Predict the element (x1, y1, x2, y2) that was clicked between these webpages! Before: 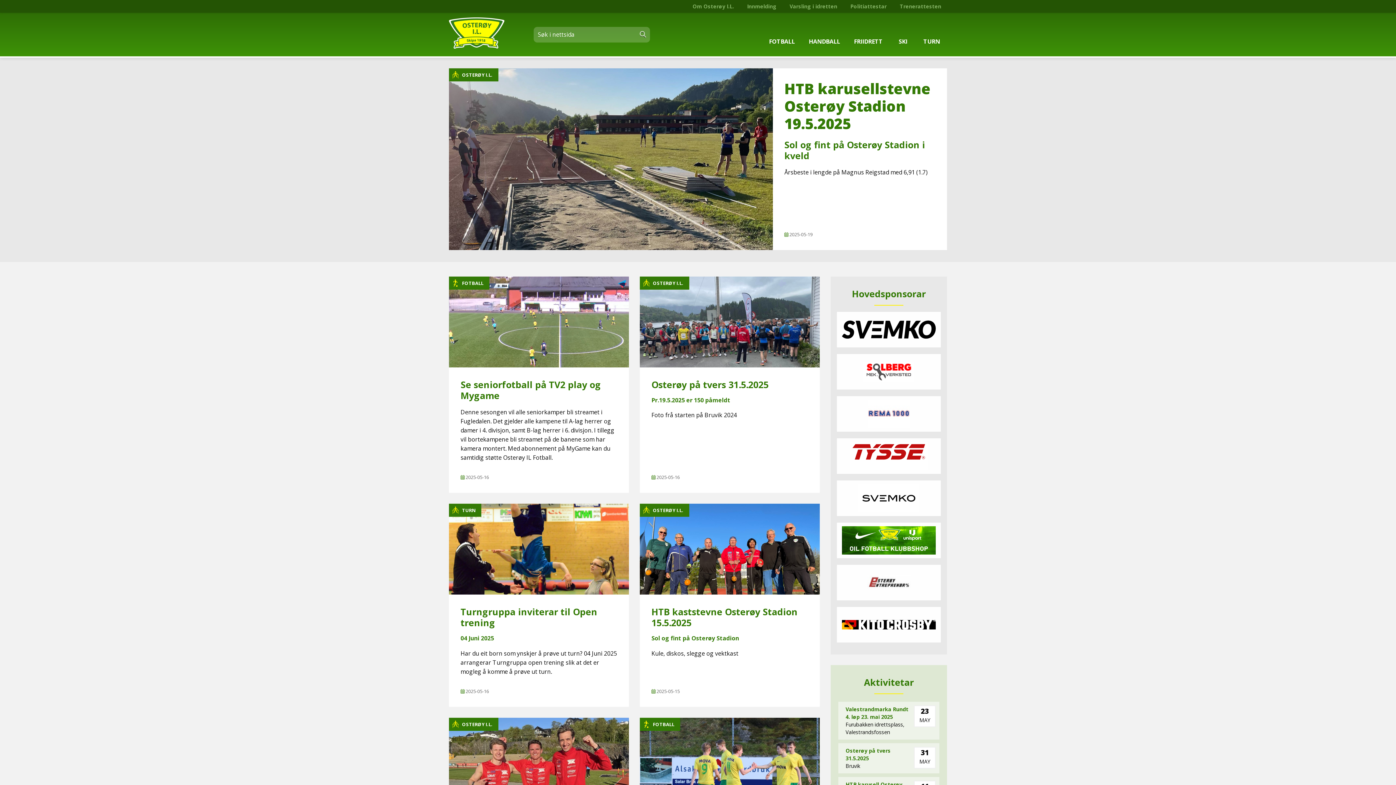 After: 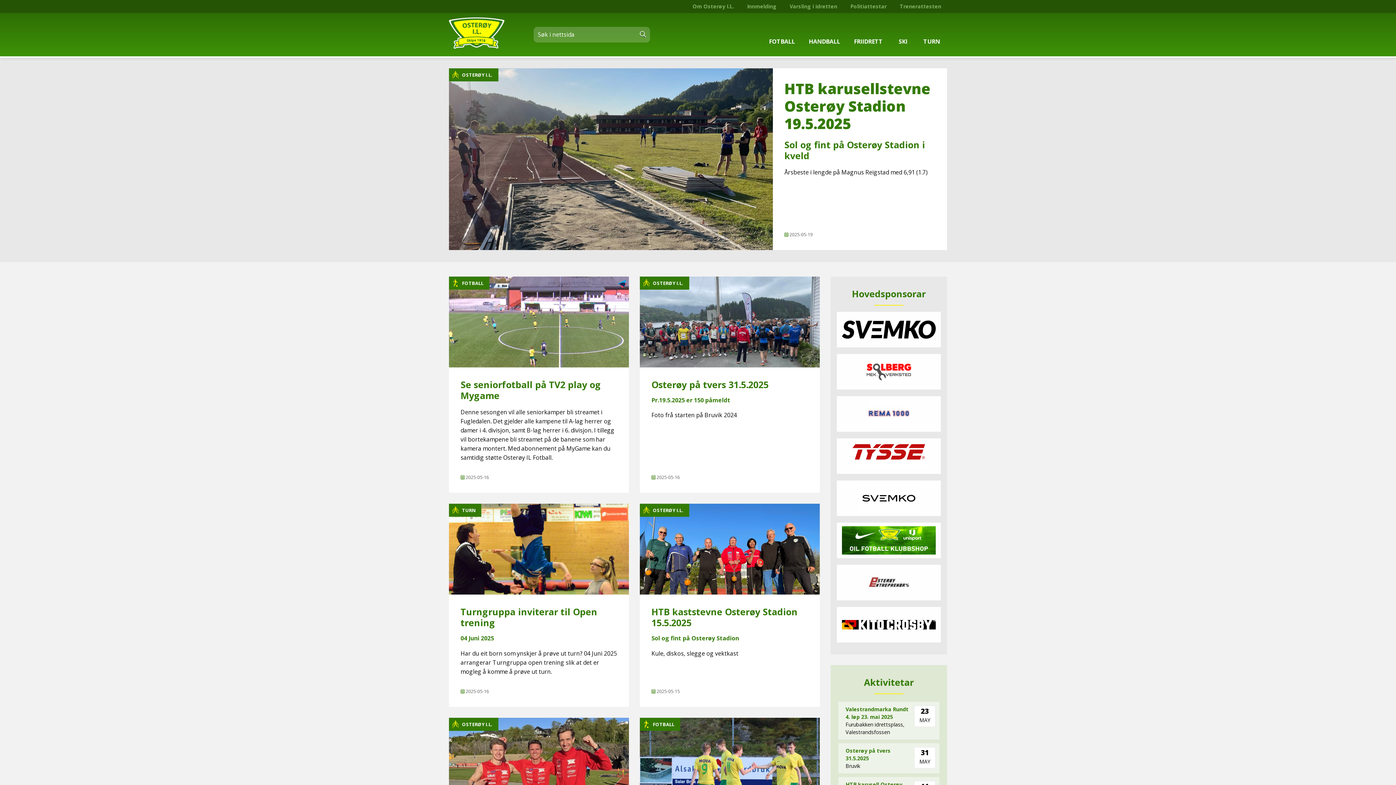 Action: bbox: (636, 27, 649, 41)